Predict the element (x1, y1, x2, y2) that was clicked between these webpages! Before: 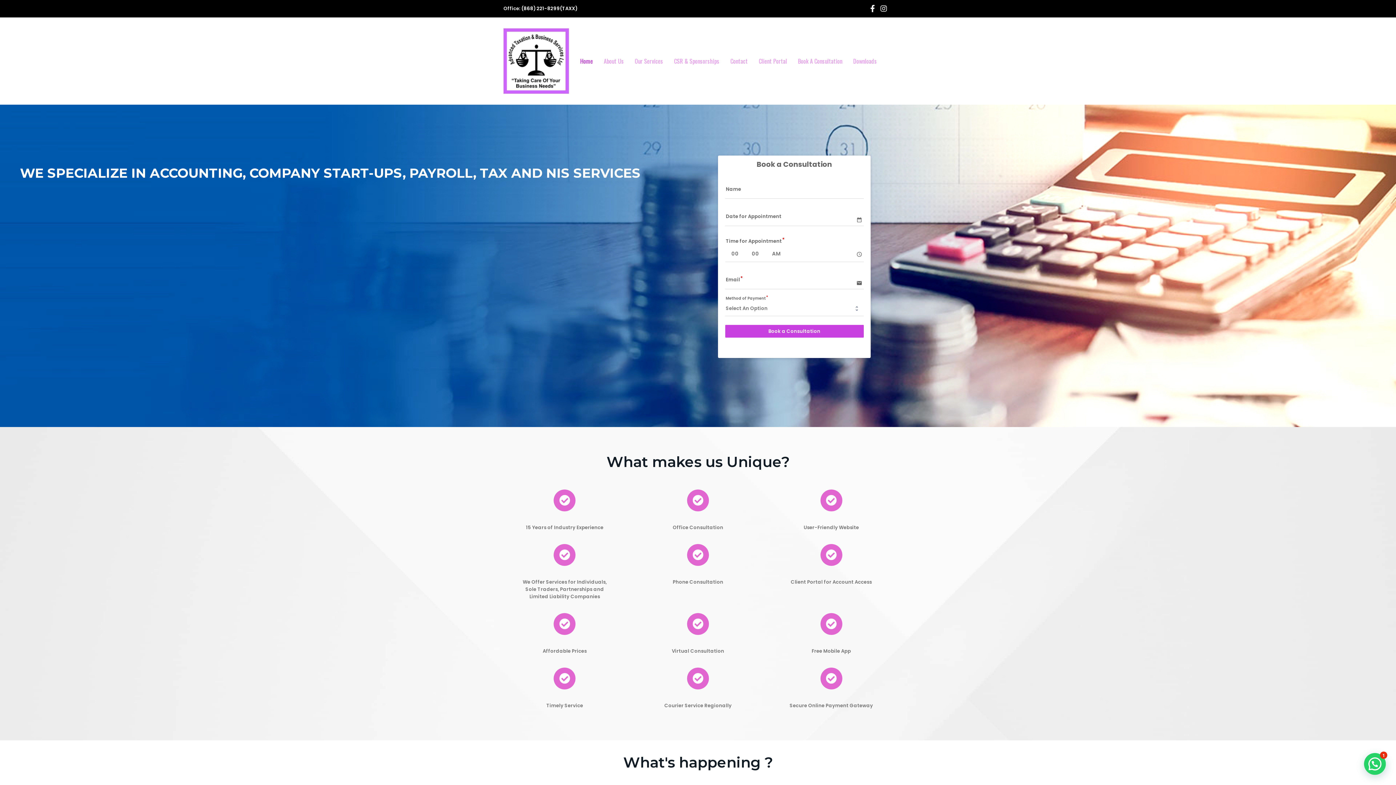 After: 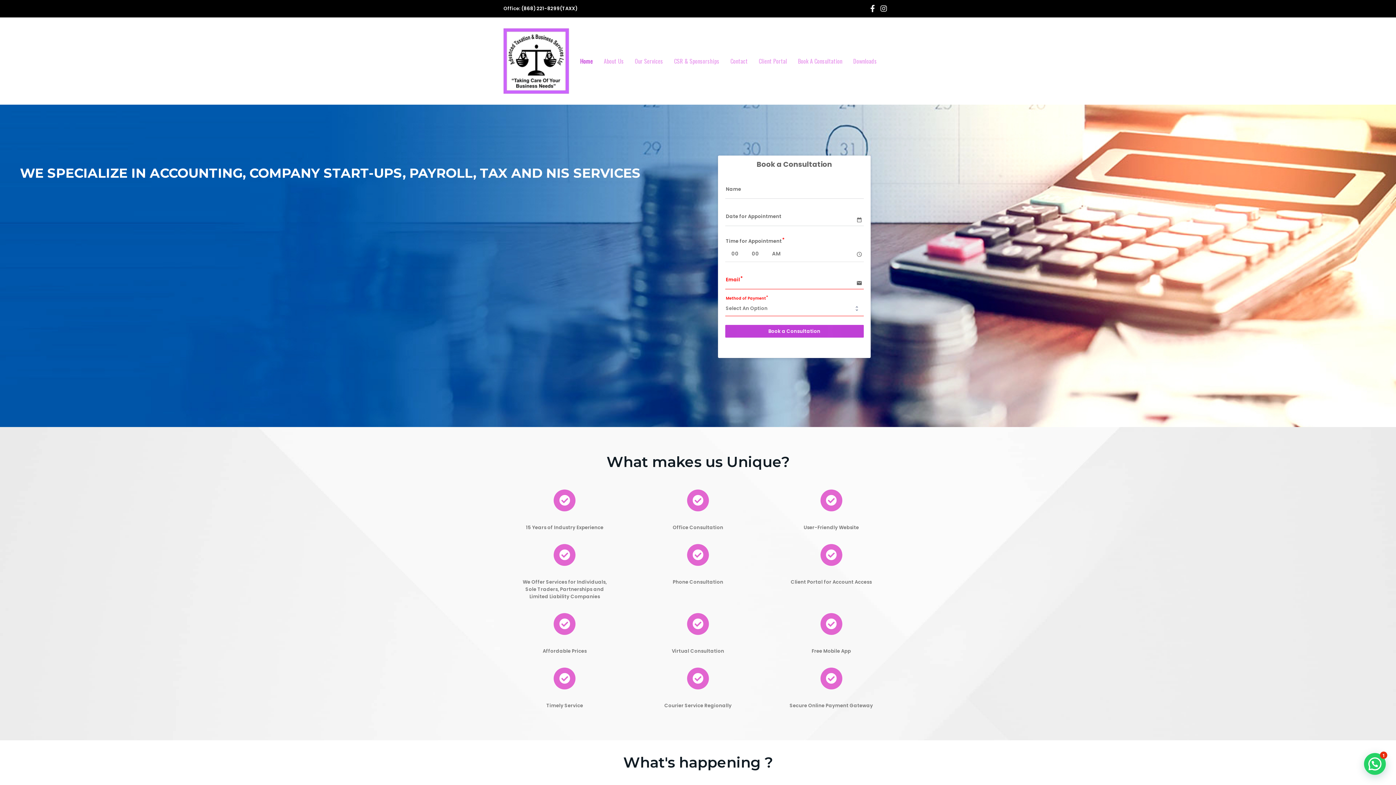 Action: label: Book a Consultation bbox: (725, 324, 863, 337)